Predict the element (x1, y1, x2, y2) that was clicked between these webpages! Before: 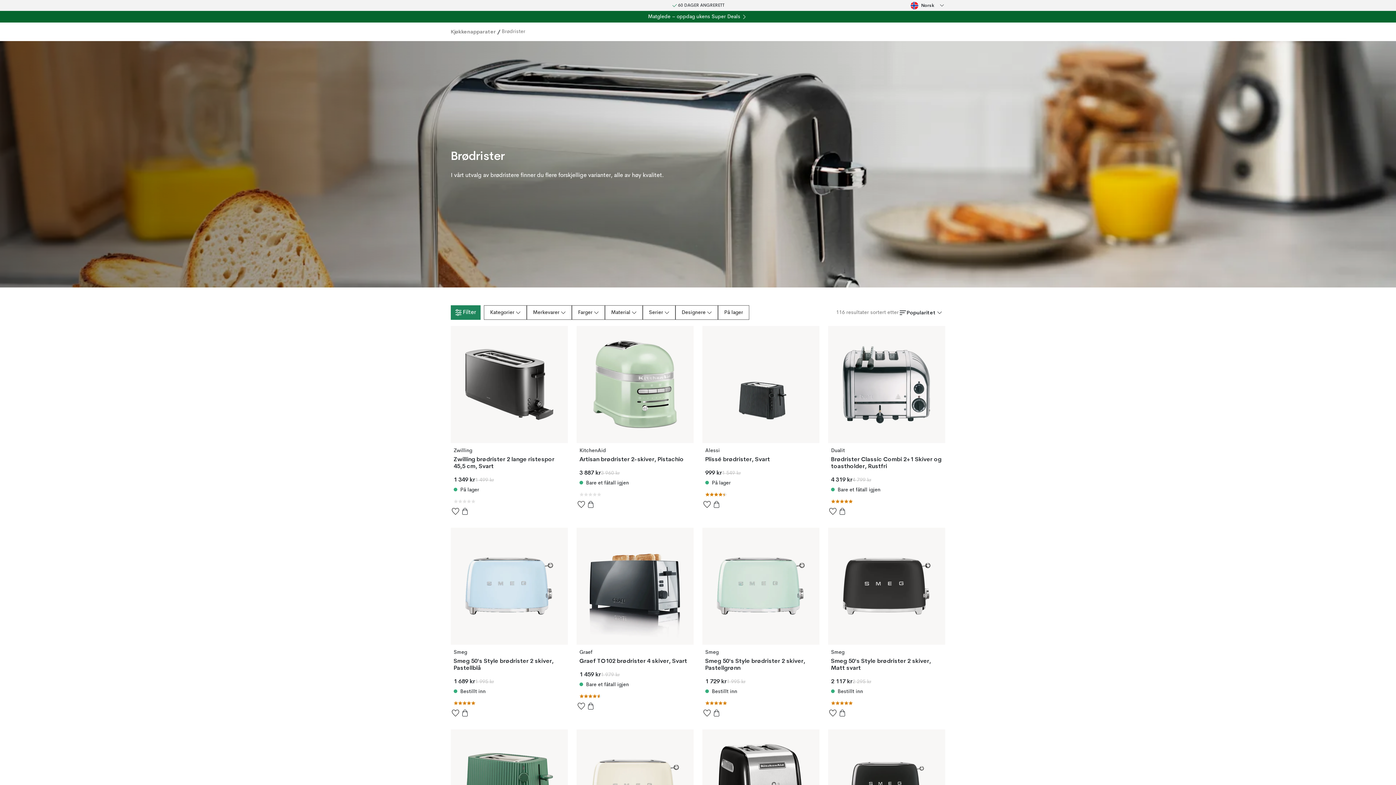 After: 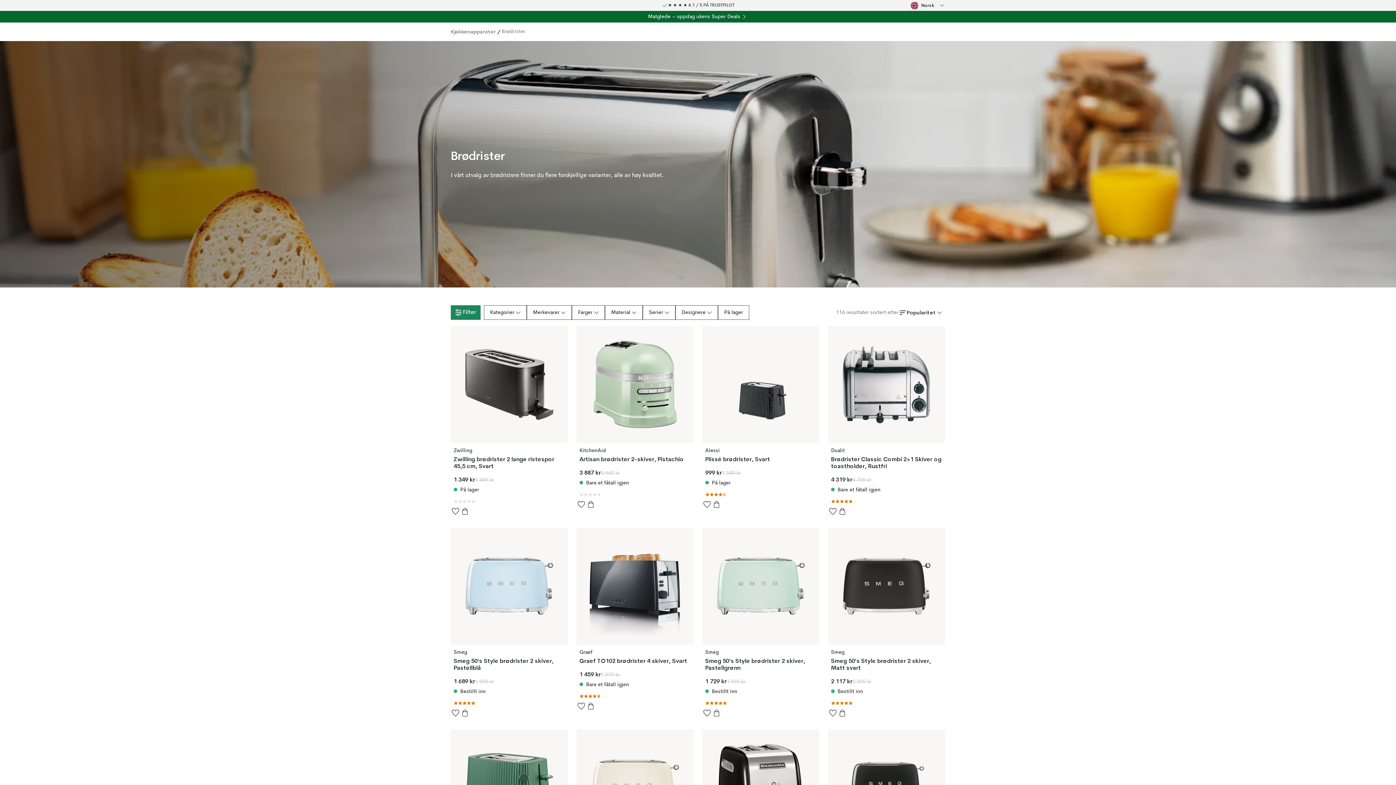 Action: label: Legg i handlekurven bbox: (586, 701, 595, 711)